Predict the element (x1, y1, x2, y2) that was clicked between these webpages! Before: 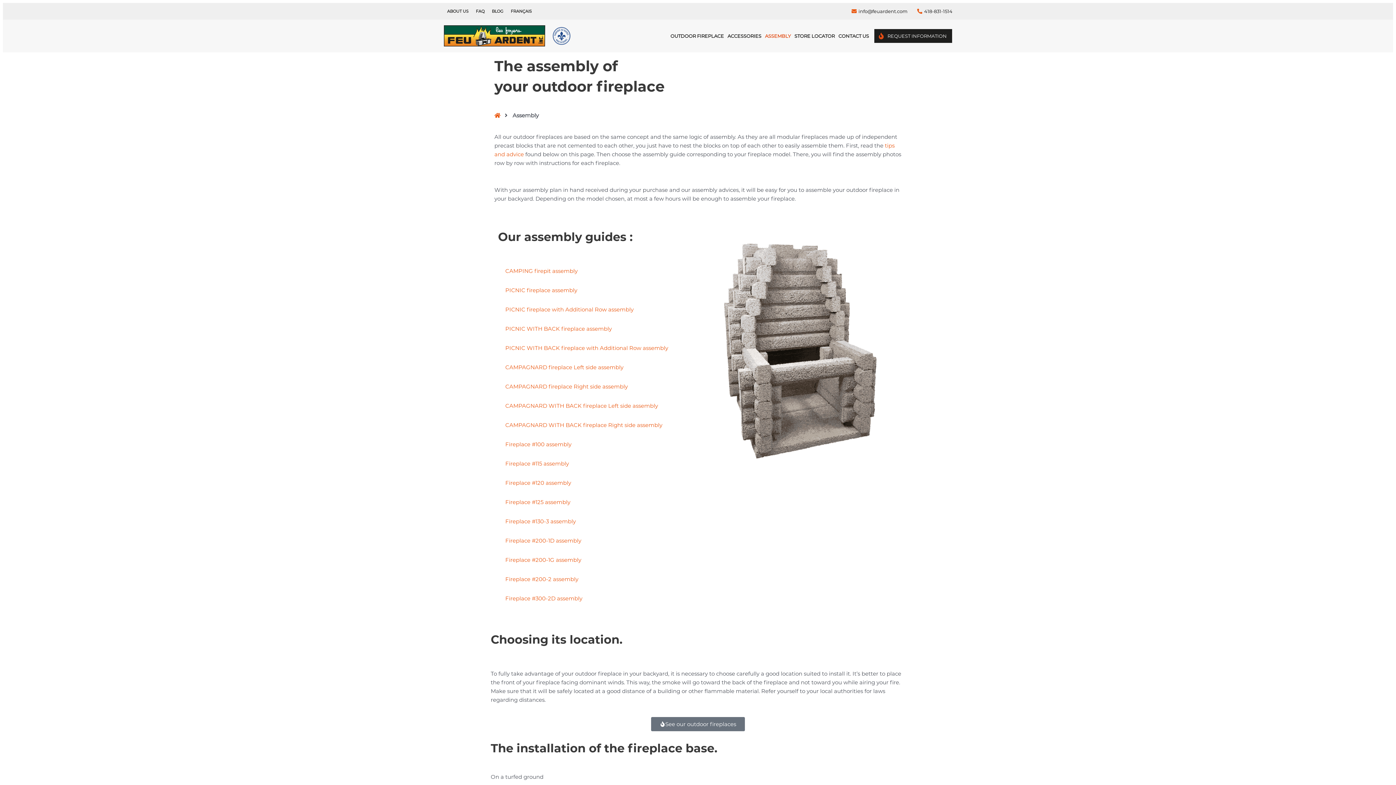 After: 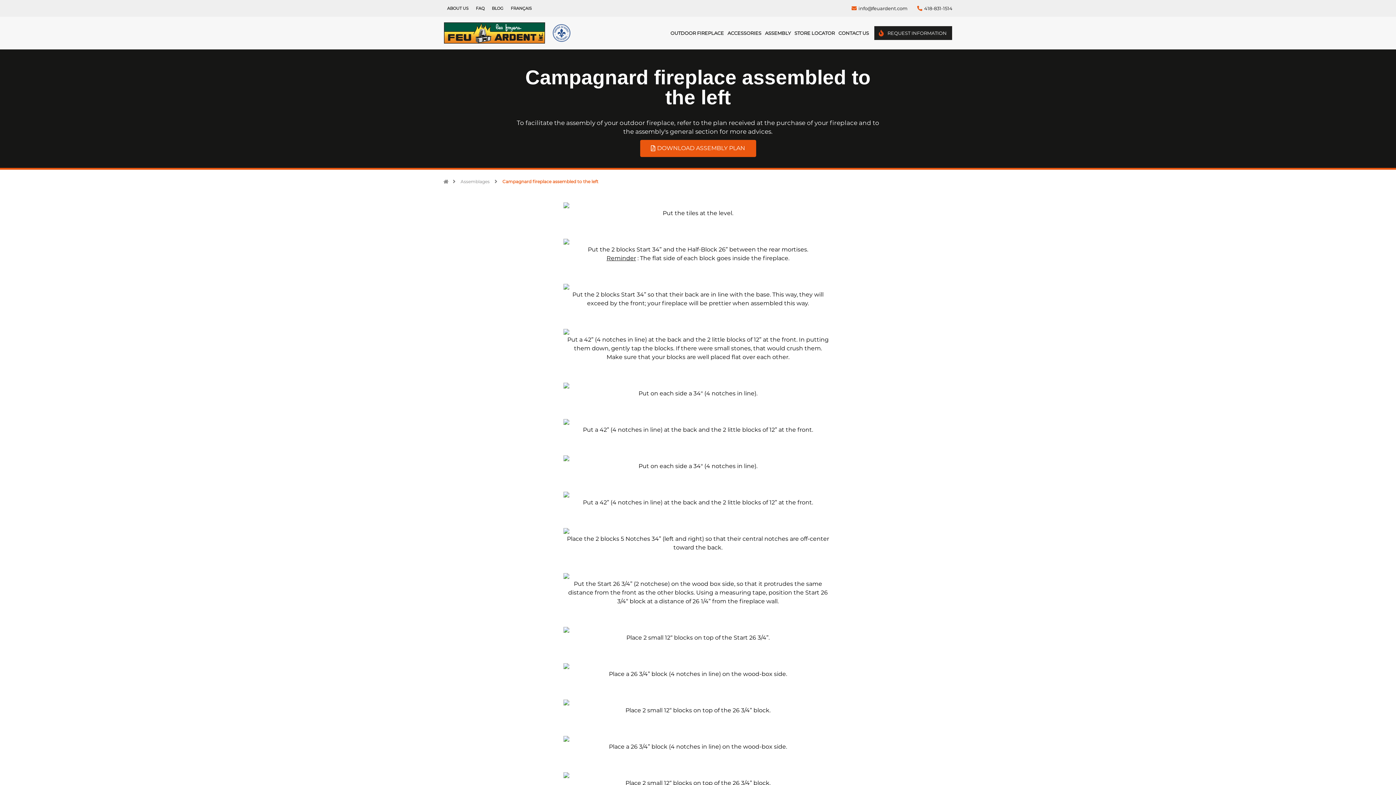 Action: bbox: (498, 357, 694, 376) label: CAMPAGNARD fireplace Left side assembly